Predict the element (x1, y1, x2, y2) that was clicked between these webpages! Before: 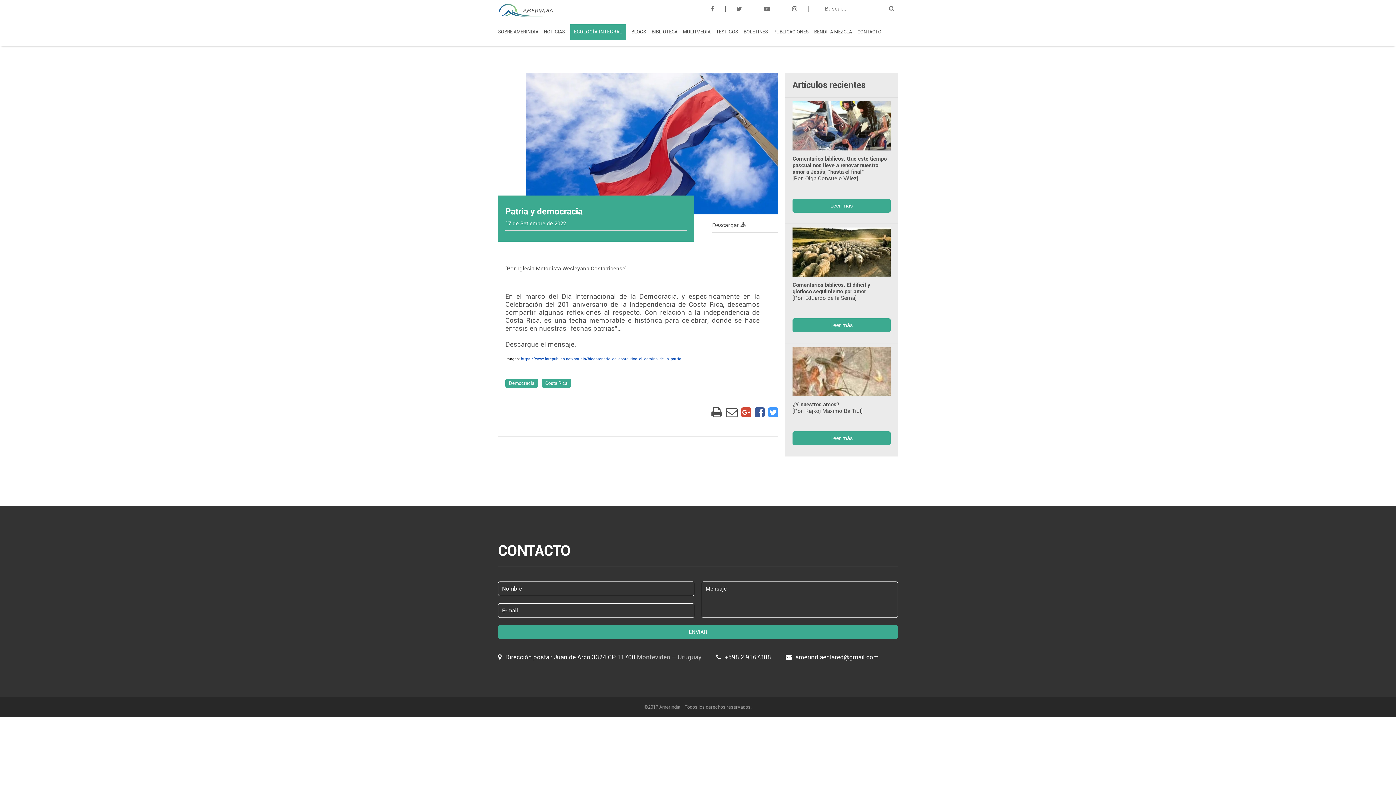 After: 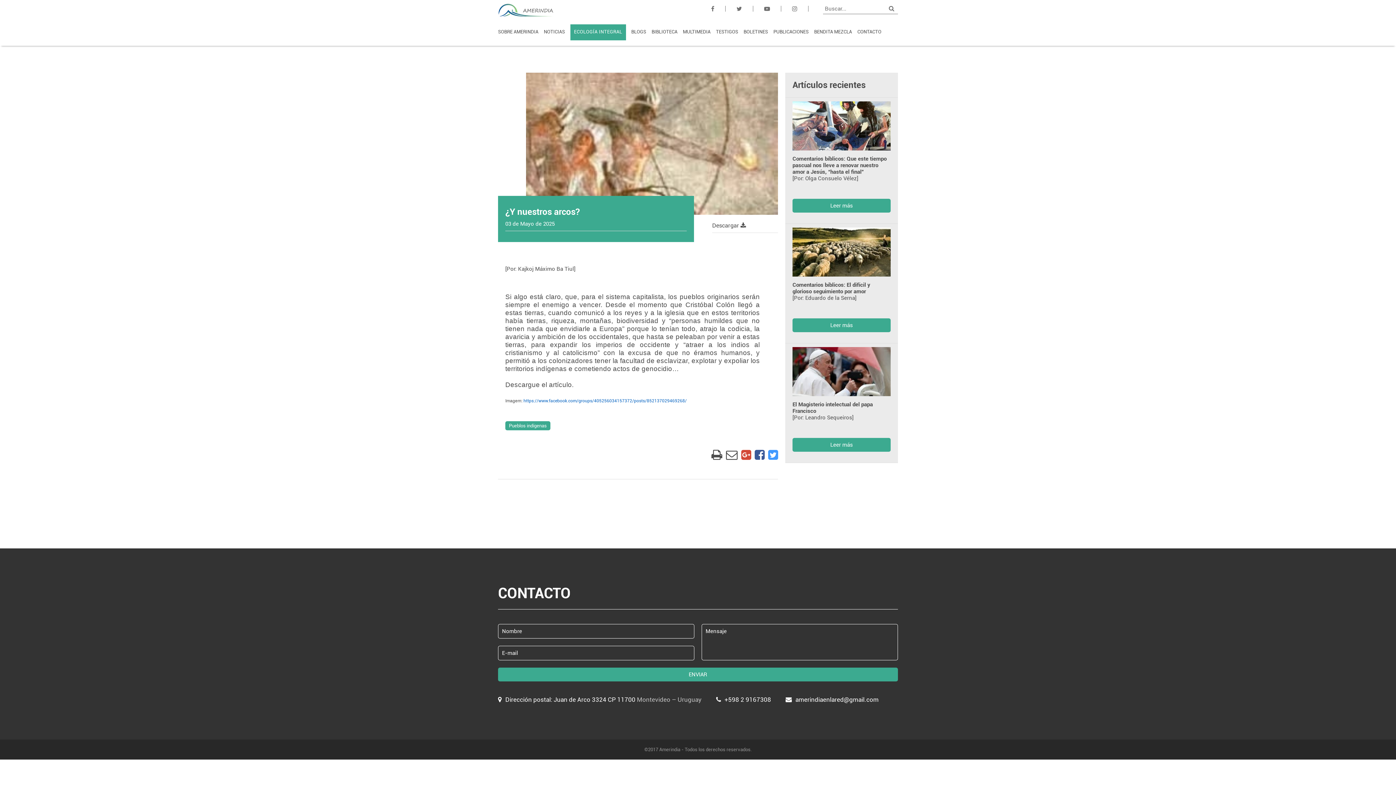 Action: label: Leer más bbox: (792, 431, 890, 445)